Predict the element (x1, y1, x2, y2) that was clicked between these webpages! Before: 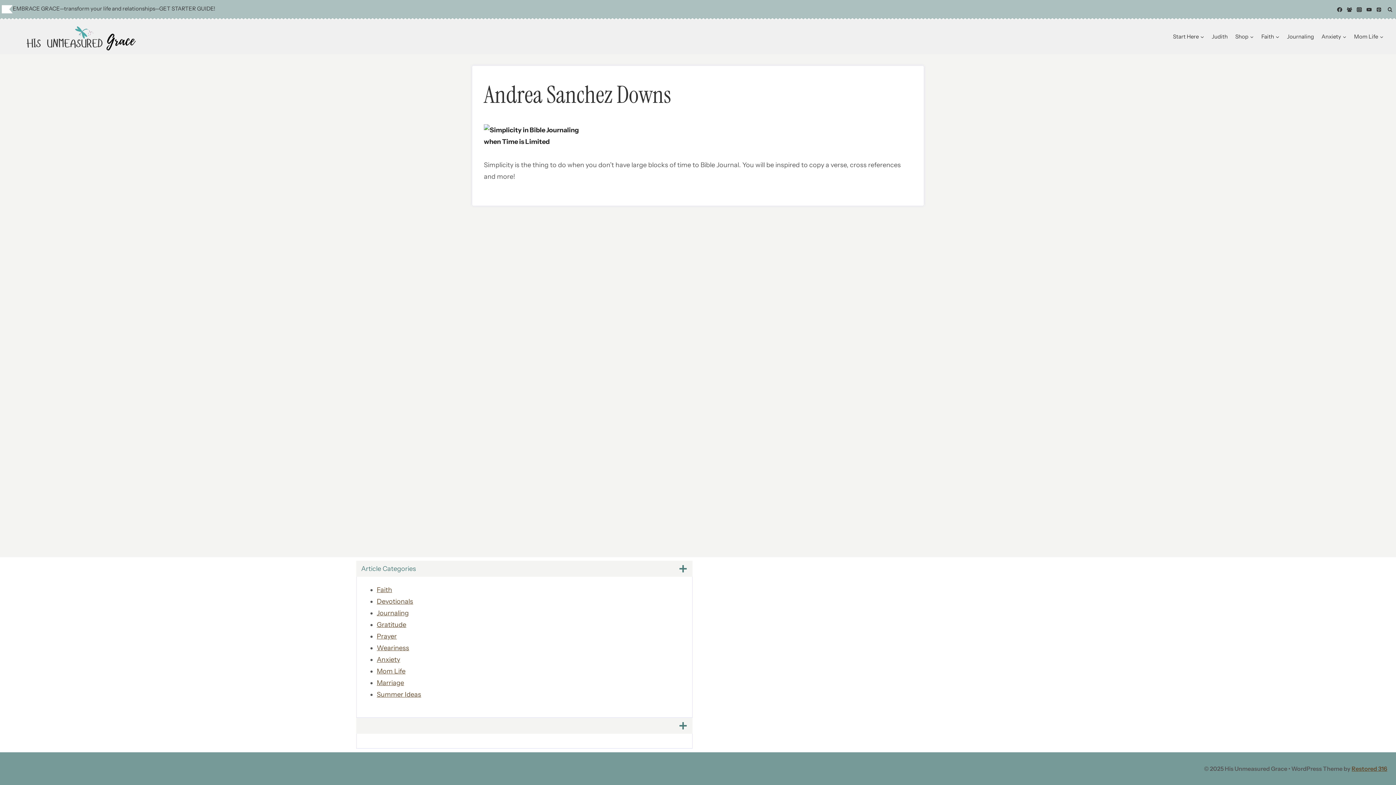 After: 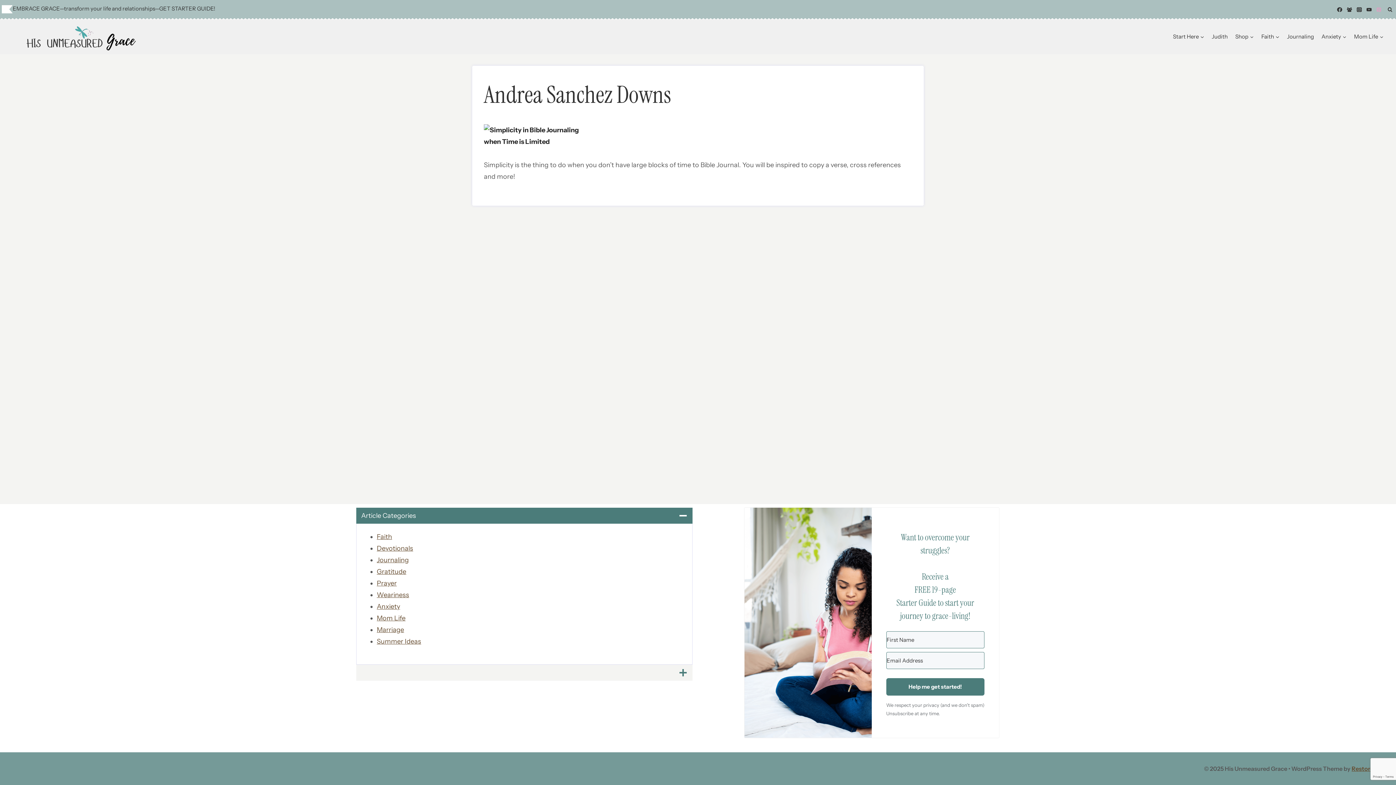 Action: label: Pinterest bbox: (1374, 4, 1384, 14)